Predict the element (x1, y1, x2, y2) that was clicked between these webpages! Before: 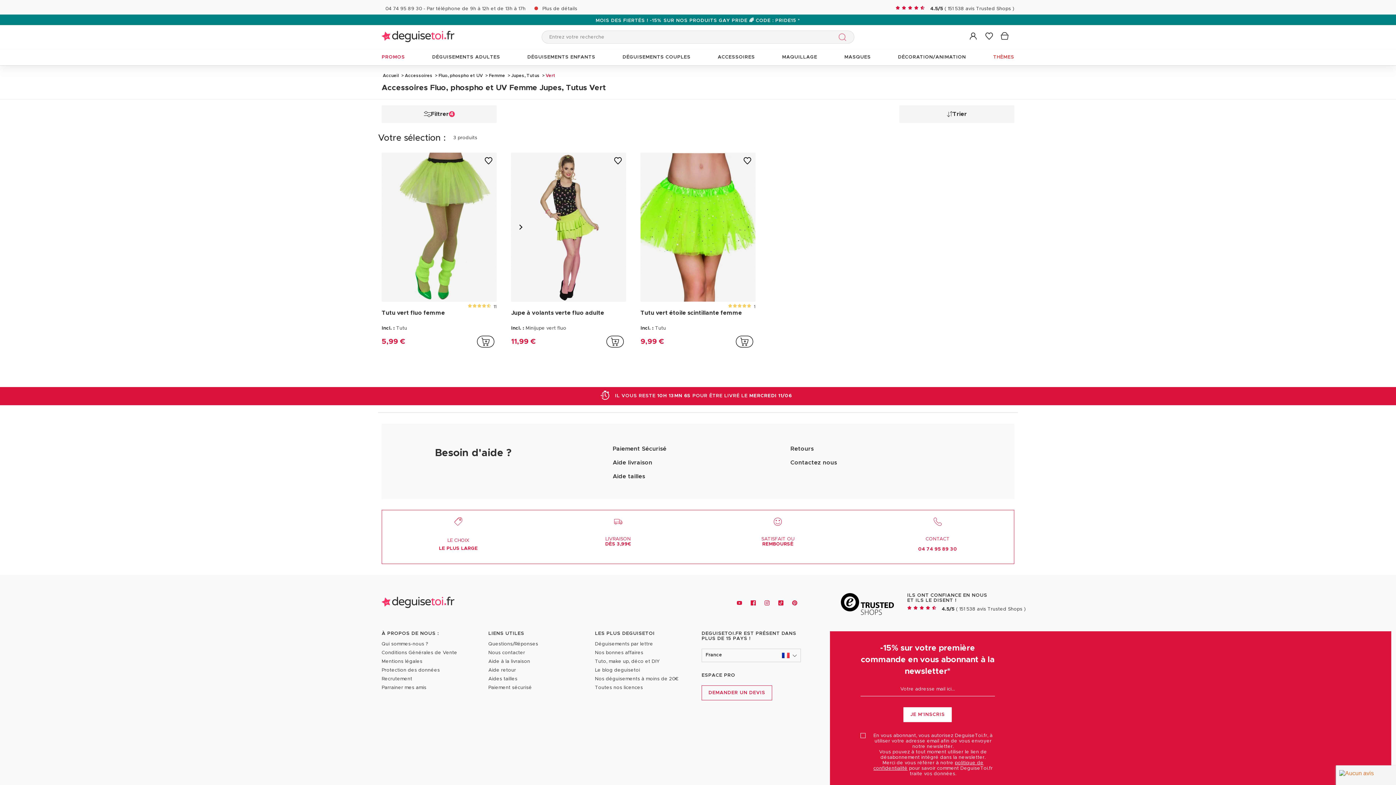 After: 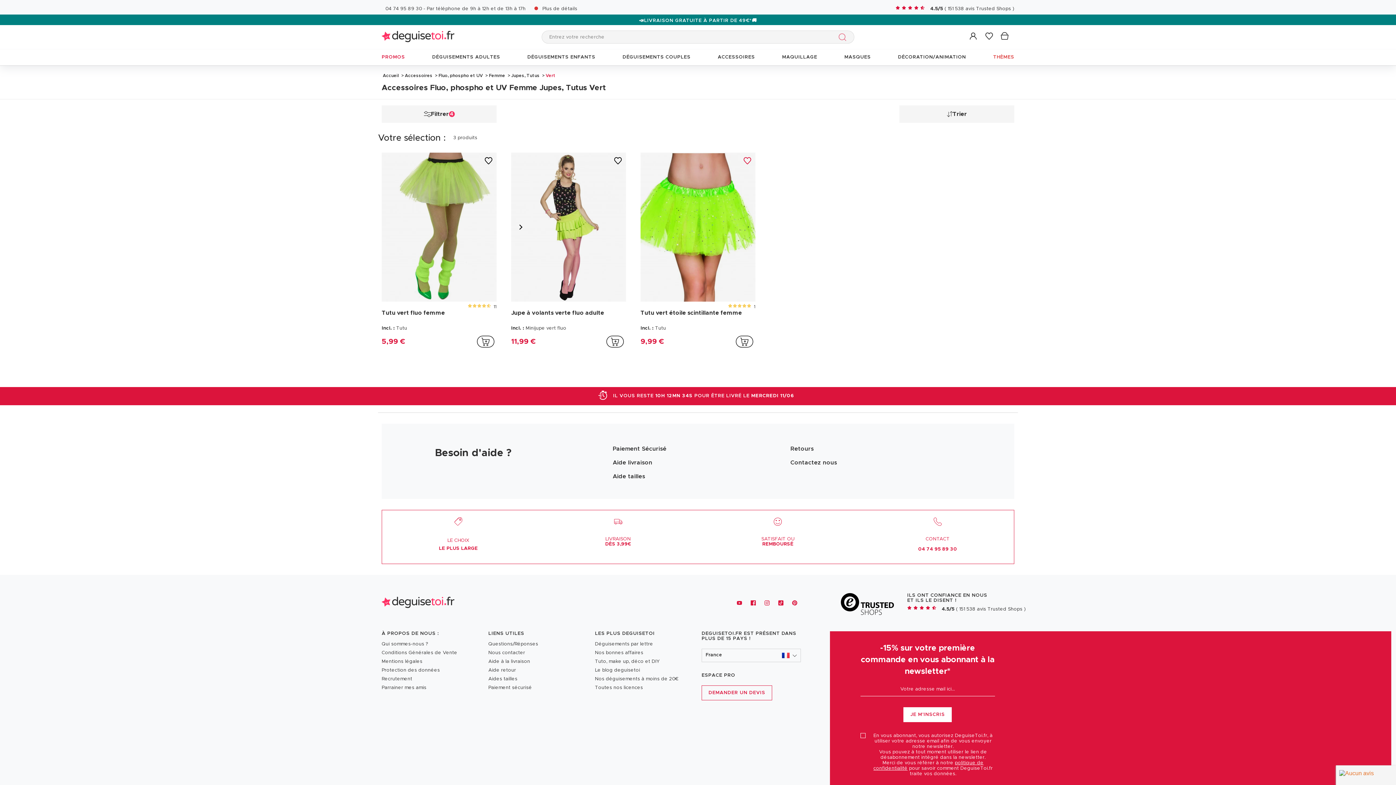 Action: bbox: (743, 157, 752, 165) label: Ajouter à mes favoris